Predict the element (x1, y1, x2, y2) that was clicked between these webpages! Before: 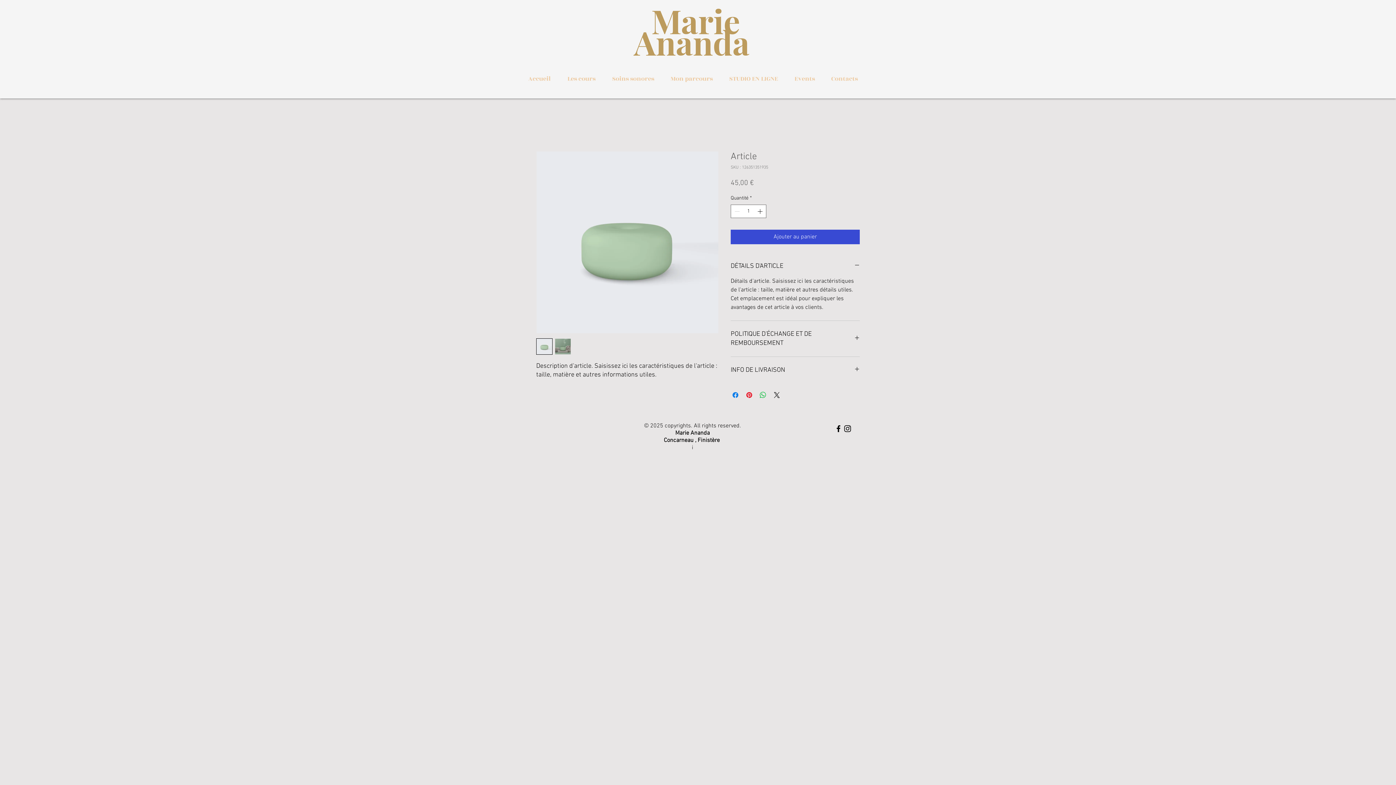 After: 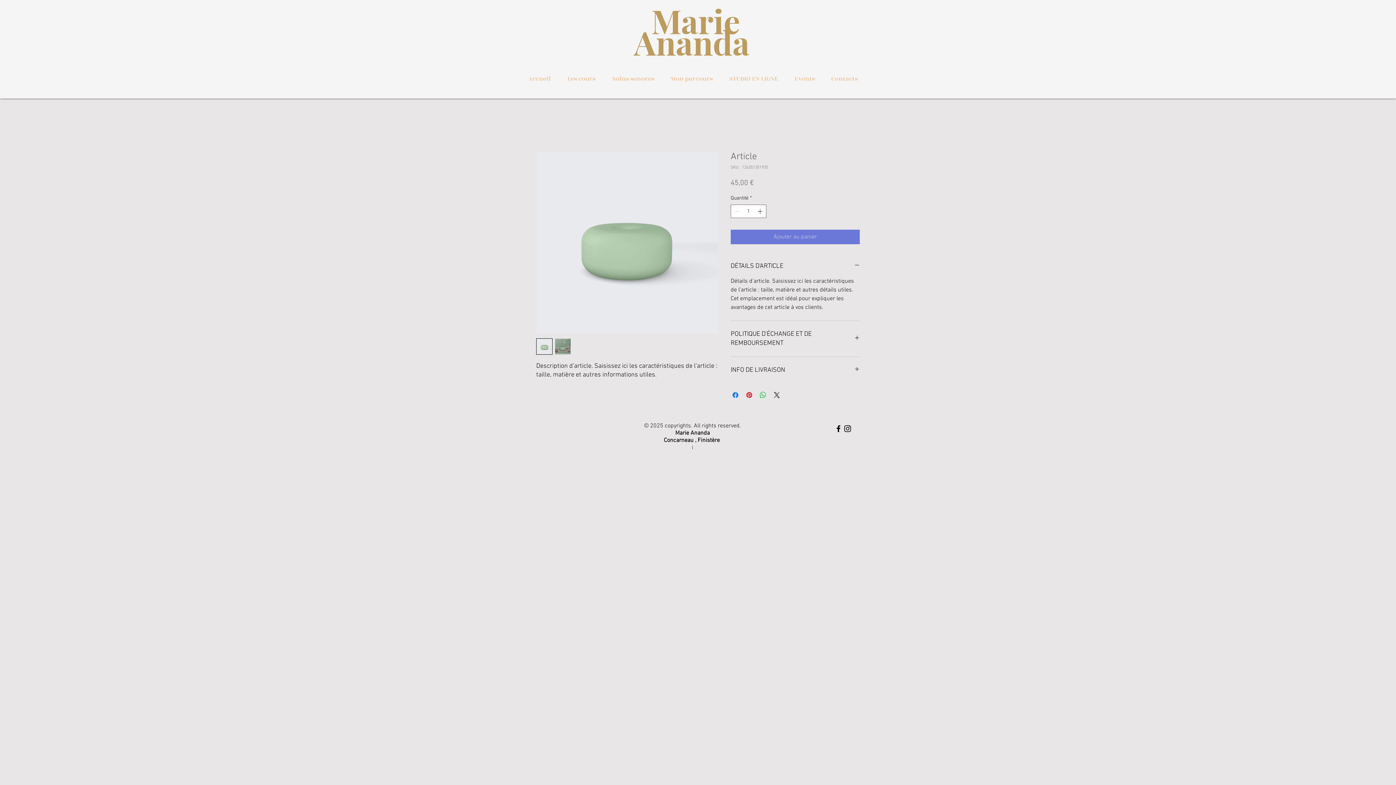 Action: label: Ajouter au panier bbox: (730, 229, 860, 244)